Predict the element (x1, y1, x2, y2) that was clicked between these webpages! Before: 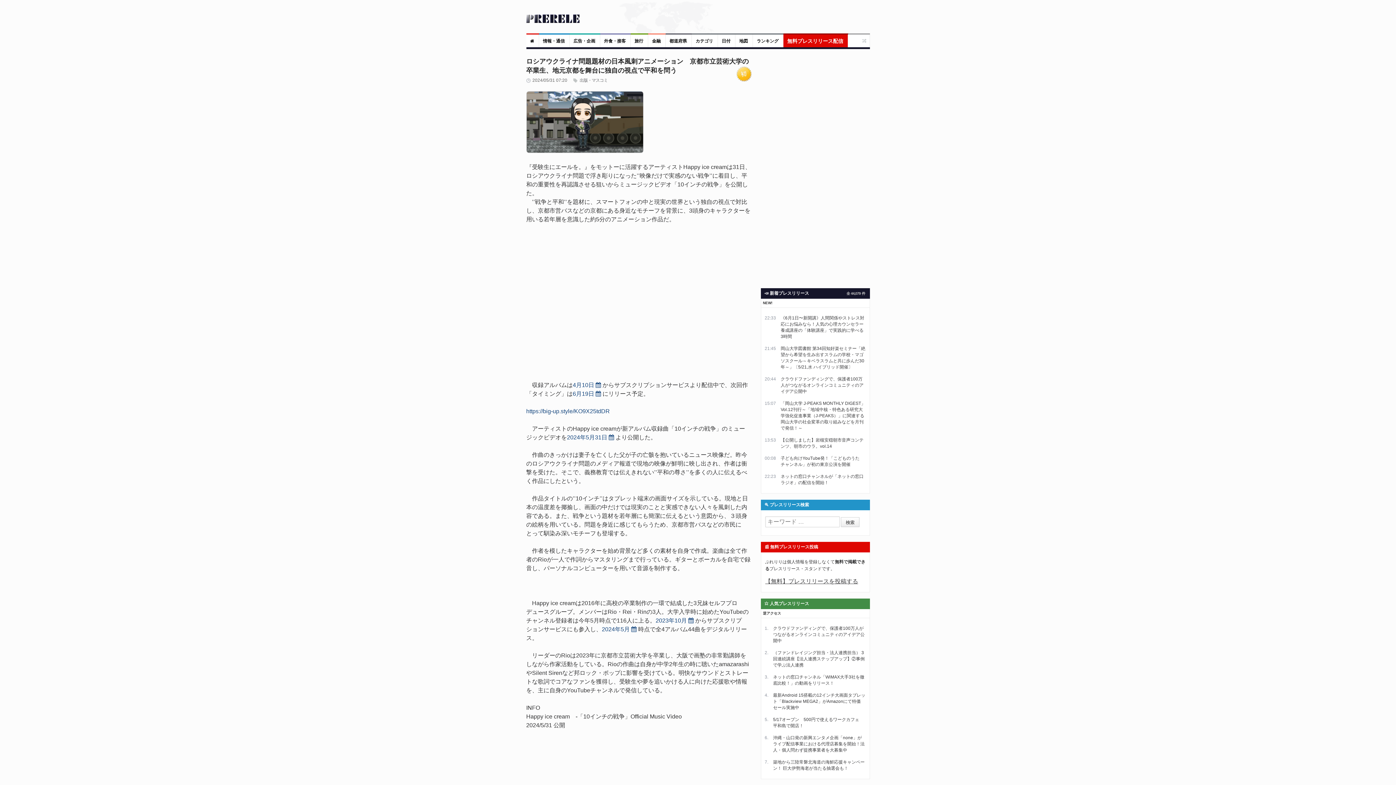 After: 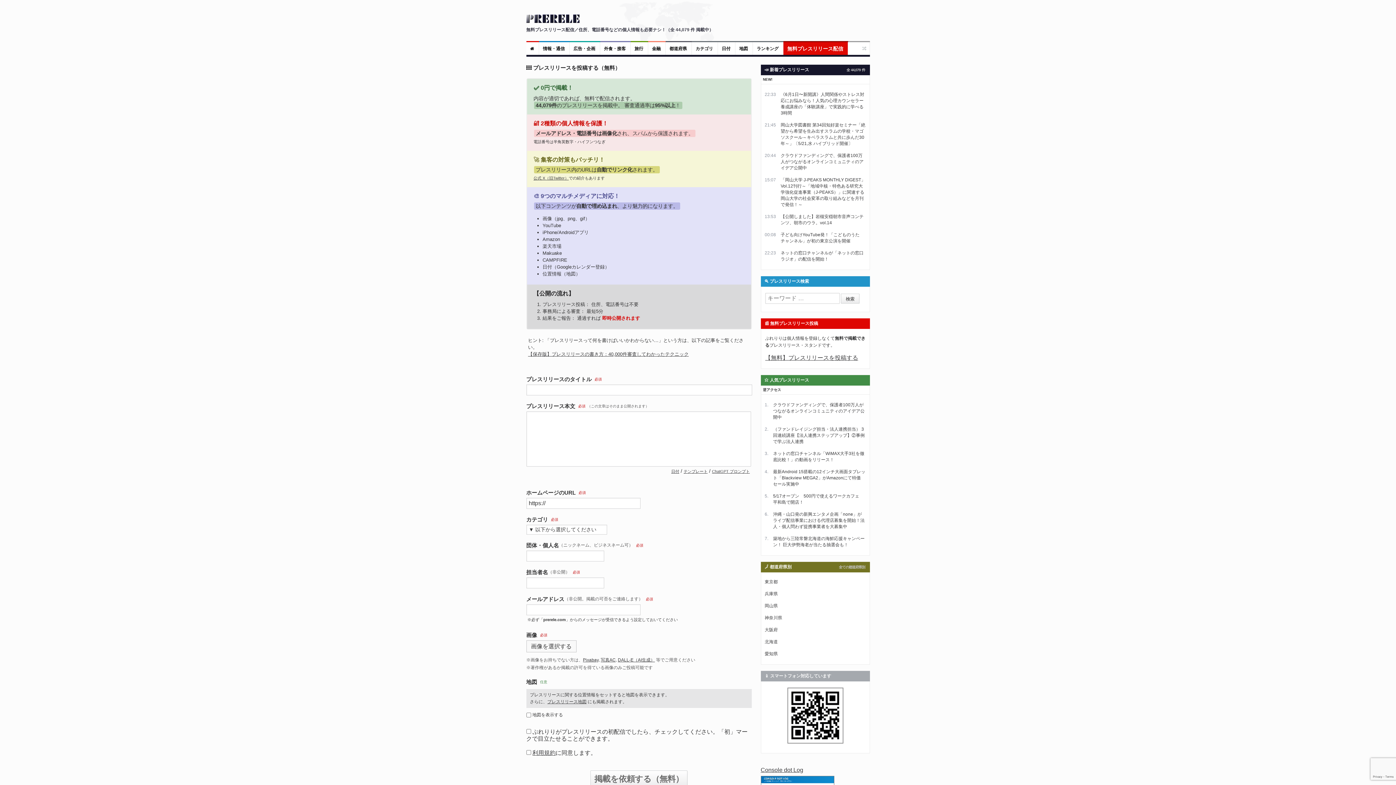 Action: label: 無料プレスリリース配信 bbox: (783, 34, 848, 47)